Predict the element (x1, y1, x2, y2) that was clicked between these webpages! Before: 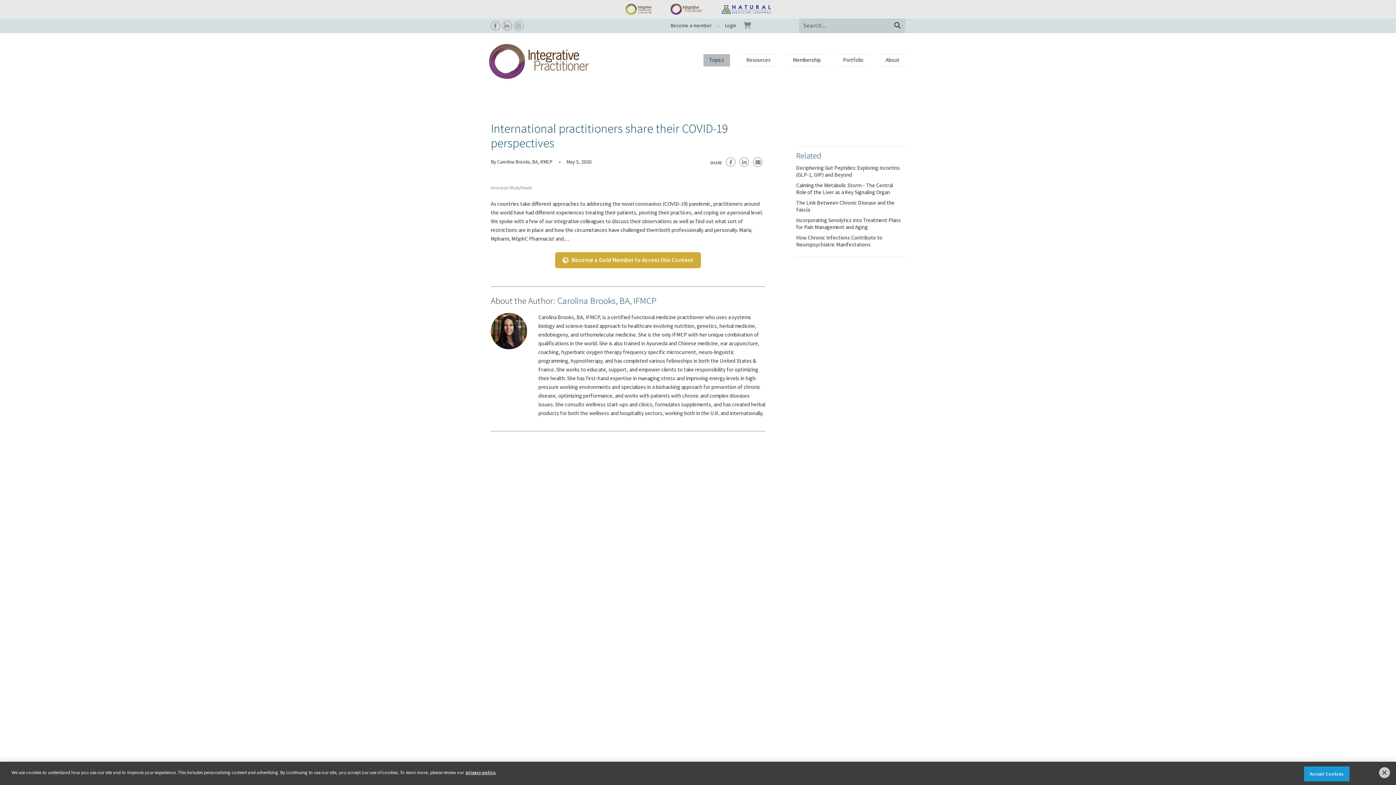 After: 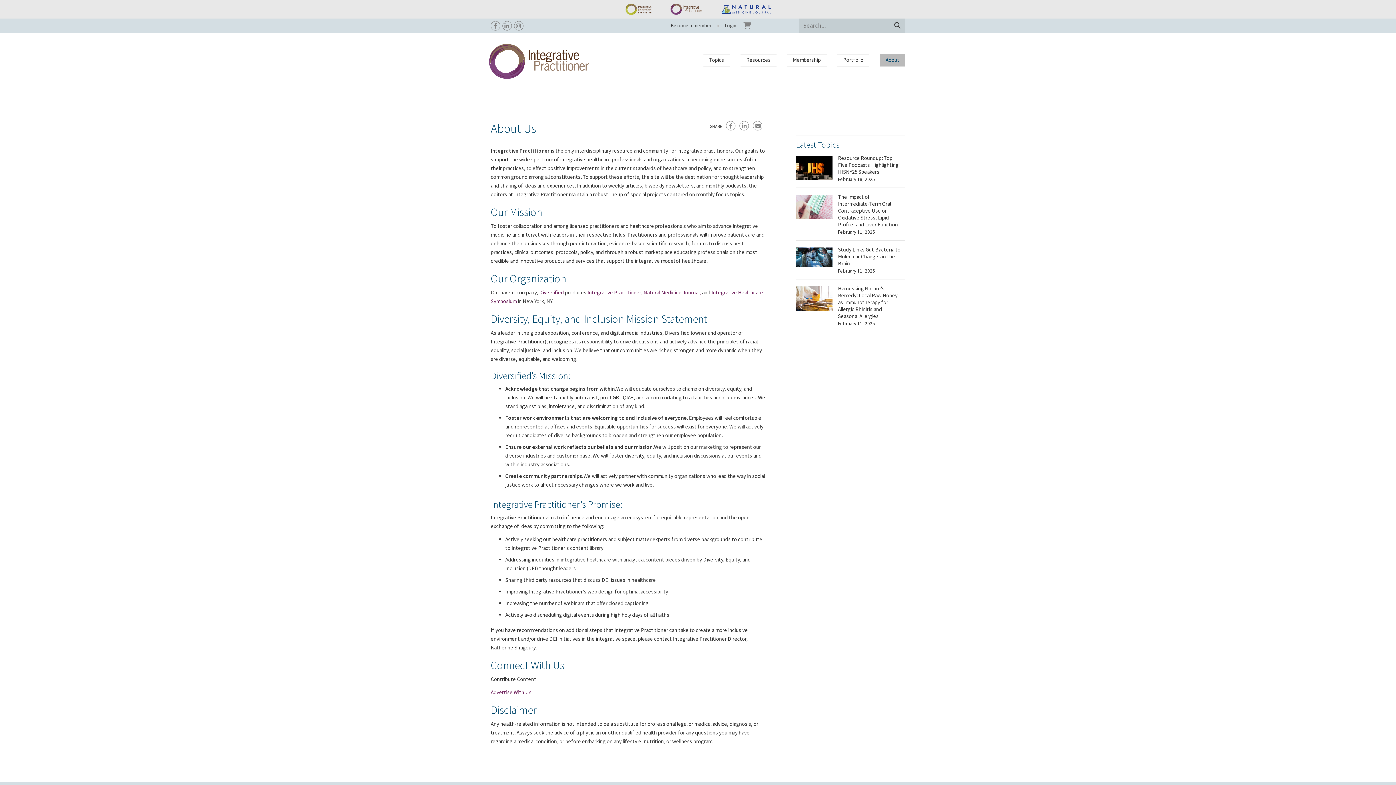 Action: bbox: (880, 54, 905, 66) label: About